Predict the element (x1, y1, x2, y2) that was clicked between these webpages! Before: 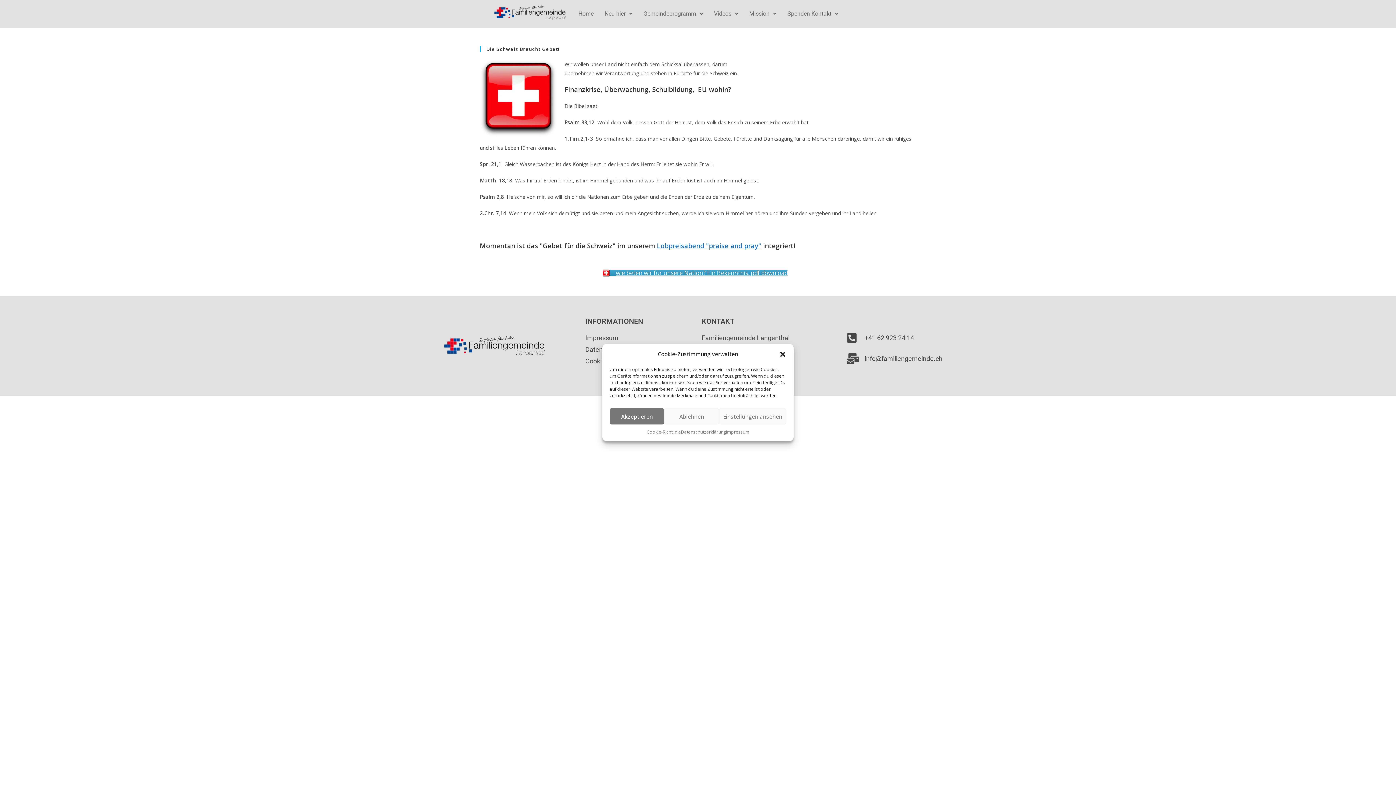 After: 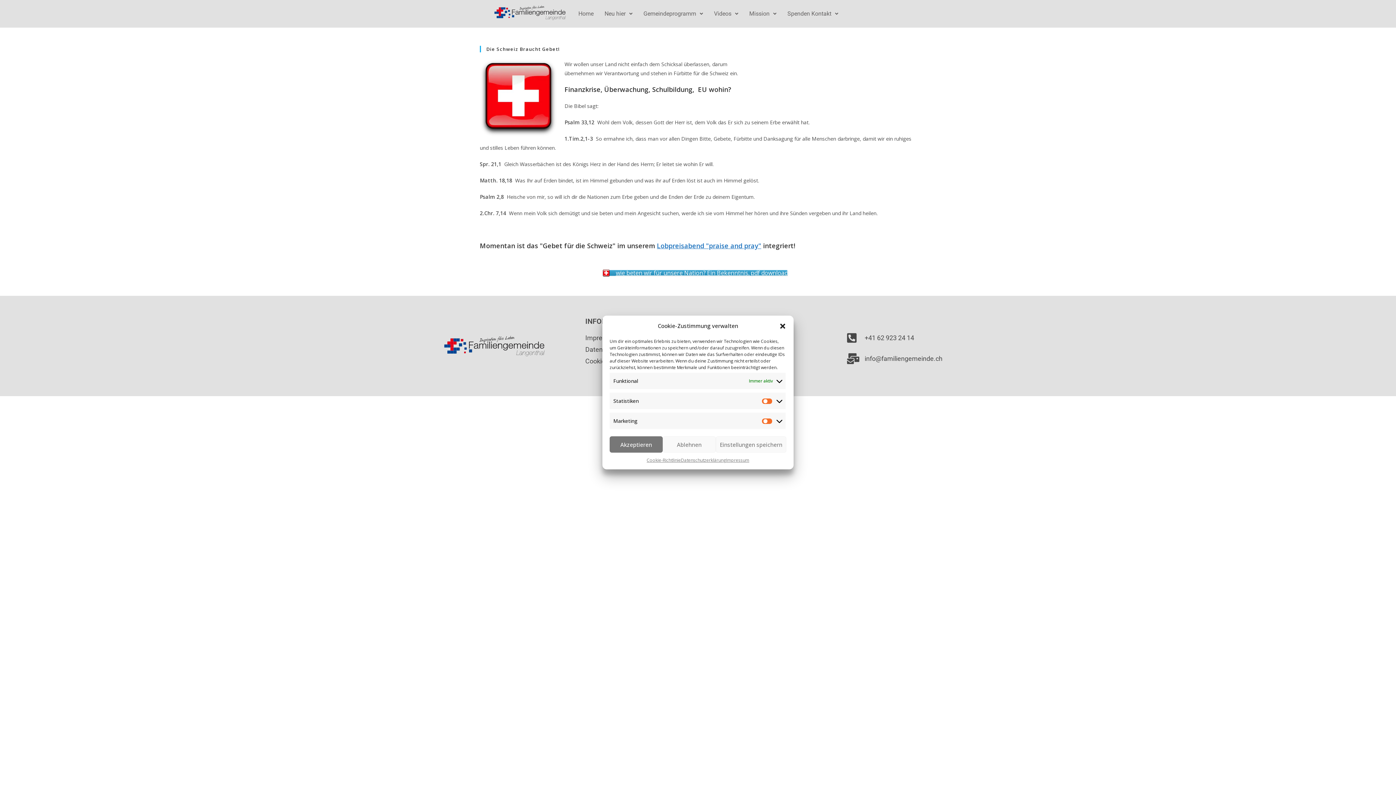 Action: bbox: (719, 408, 786, 424) label: Einstellungen ansehen